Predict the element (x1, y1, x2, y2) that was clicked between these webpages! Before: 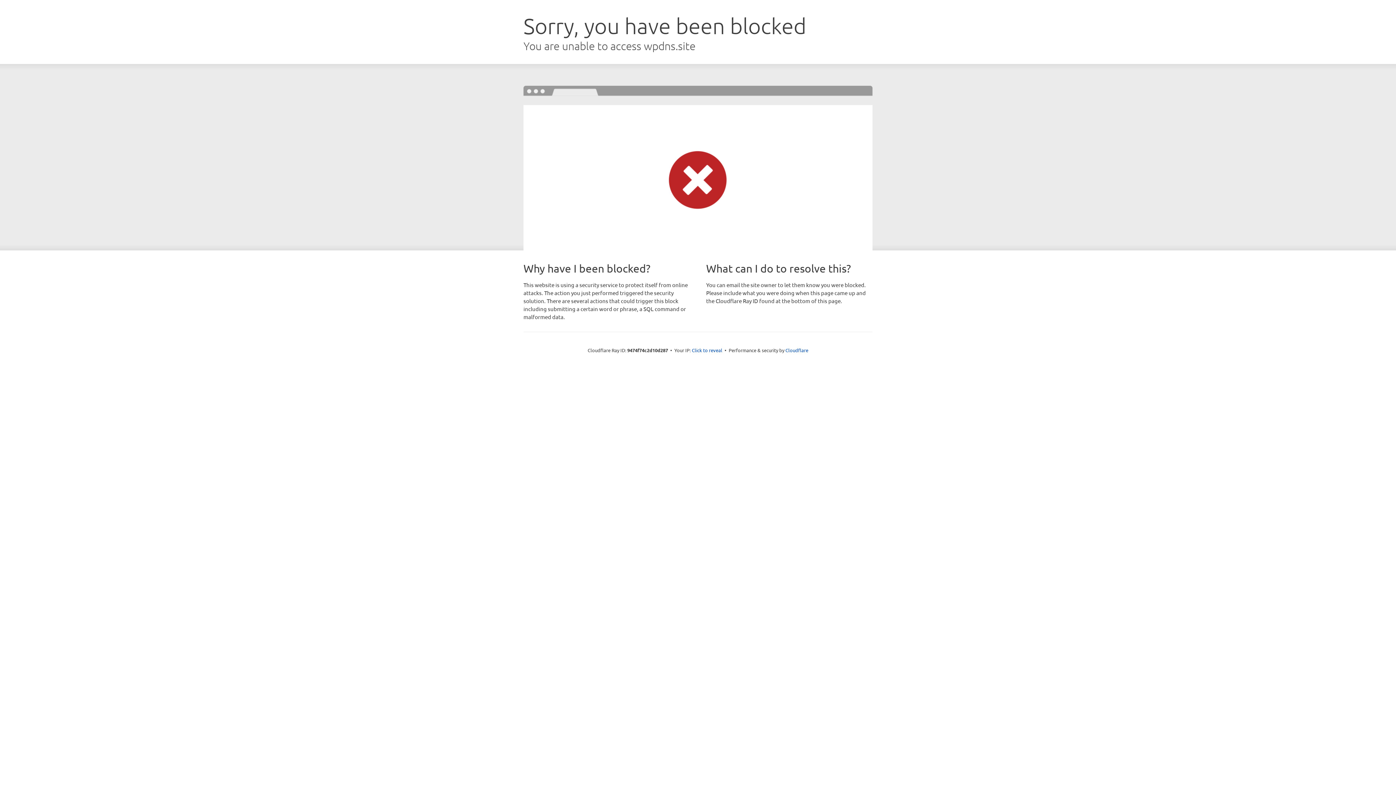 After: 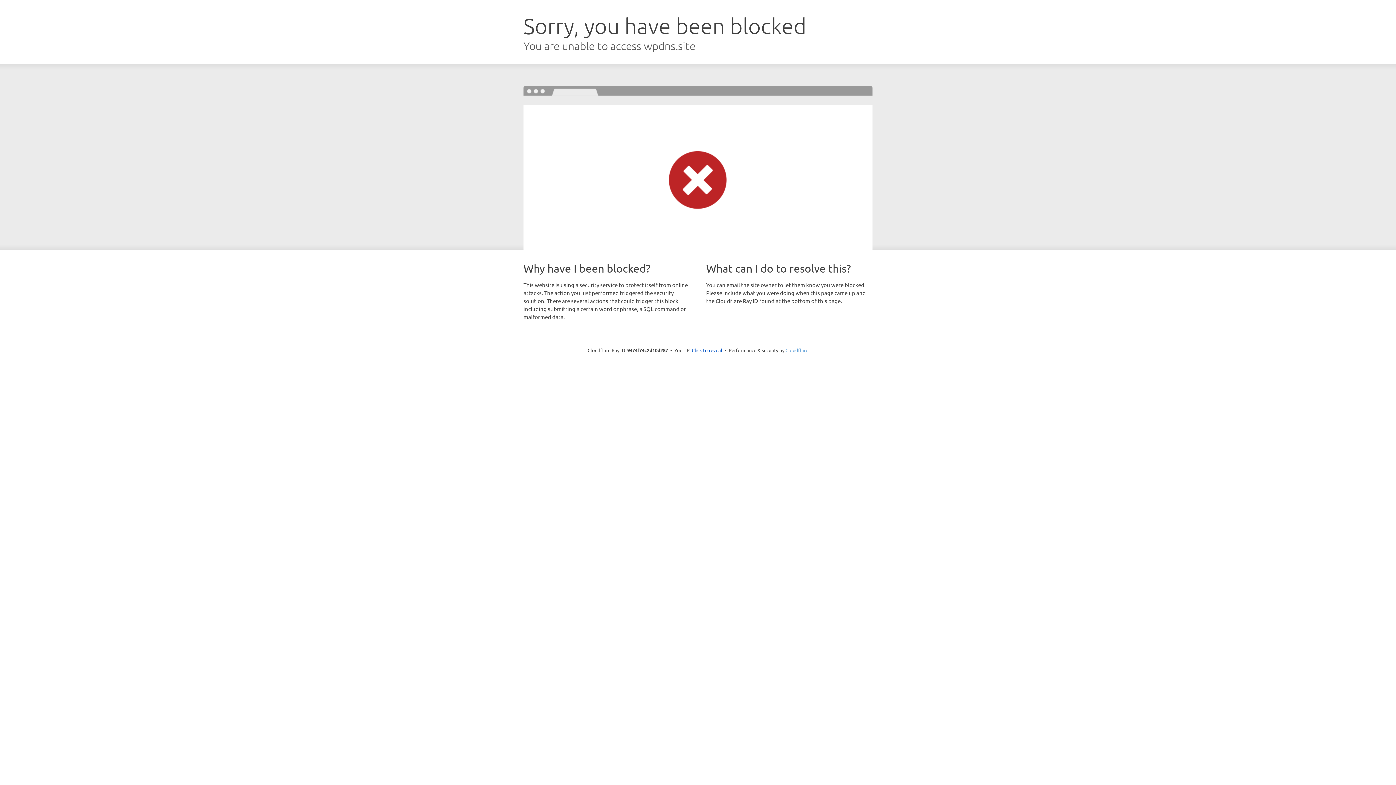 Action: label: Cloudflare bbox: (785, 347, 808, 353)